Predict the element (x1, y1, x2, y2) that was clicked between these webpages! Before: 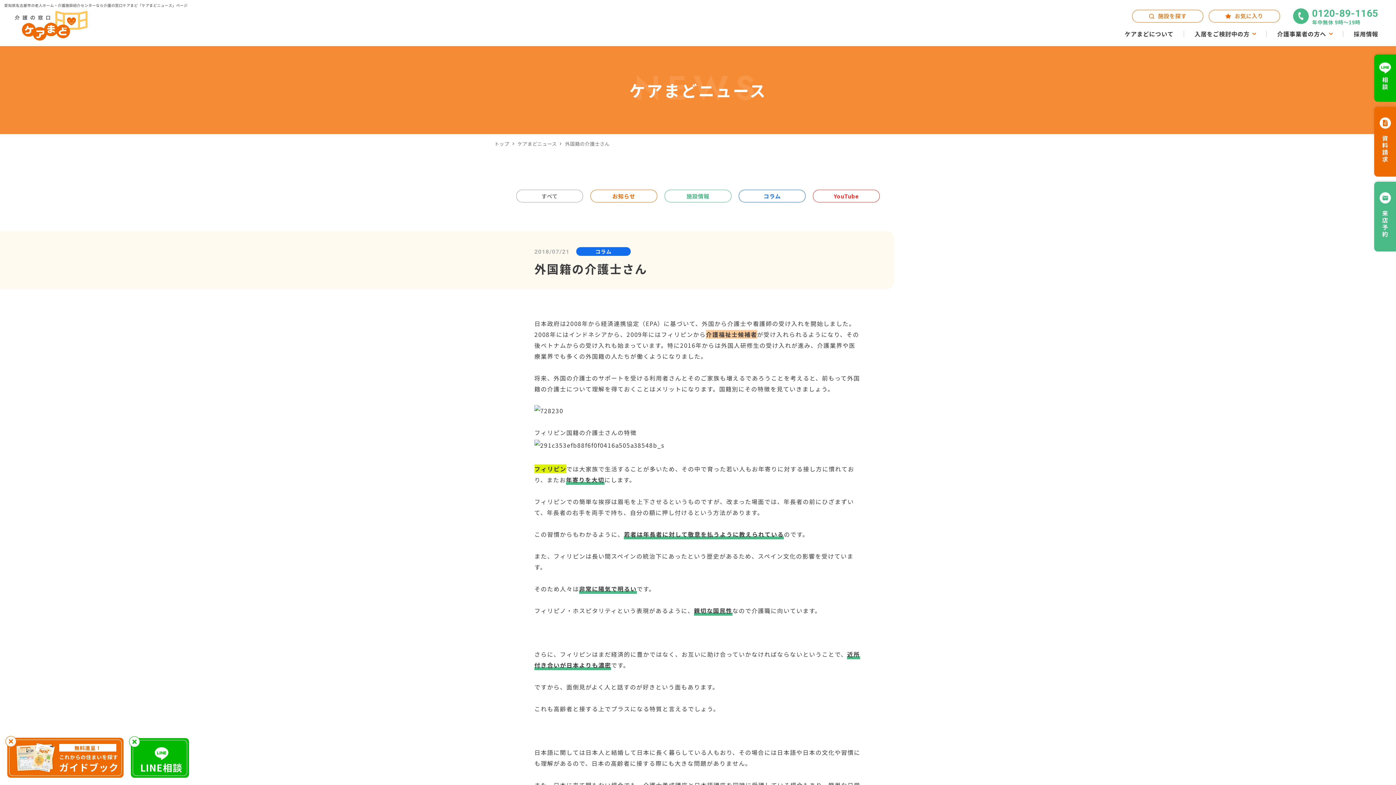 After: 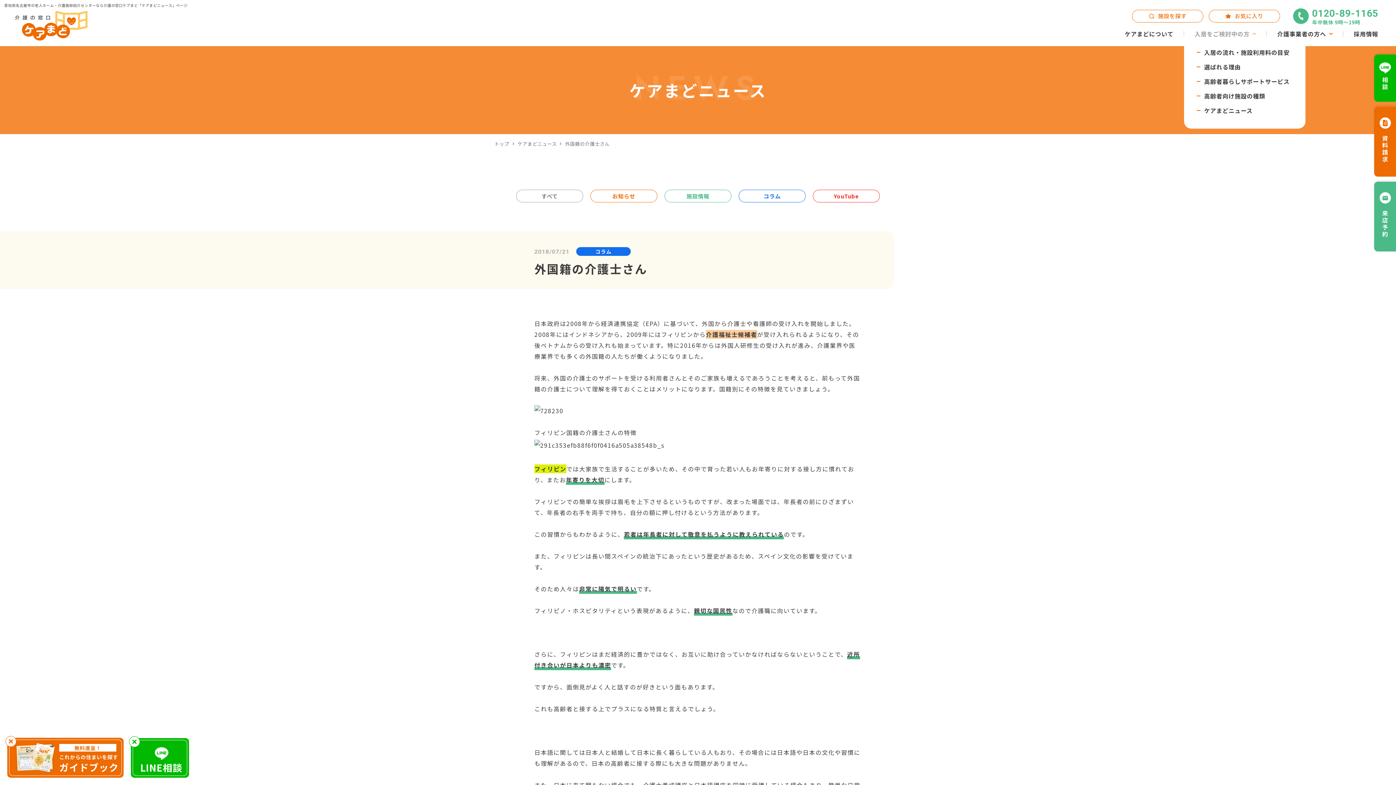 Action: bbox: (1194, 28, 1256, 39) label: 入居をご検討中の方